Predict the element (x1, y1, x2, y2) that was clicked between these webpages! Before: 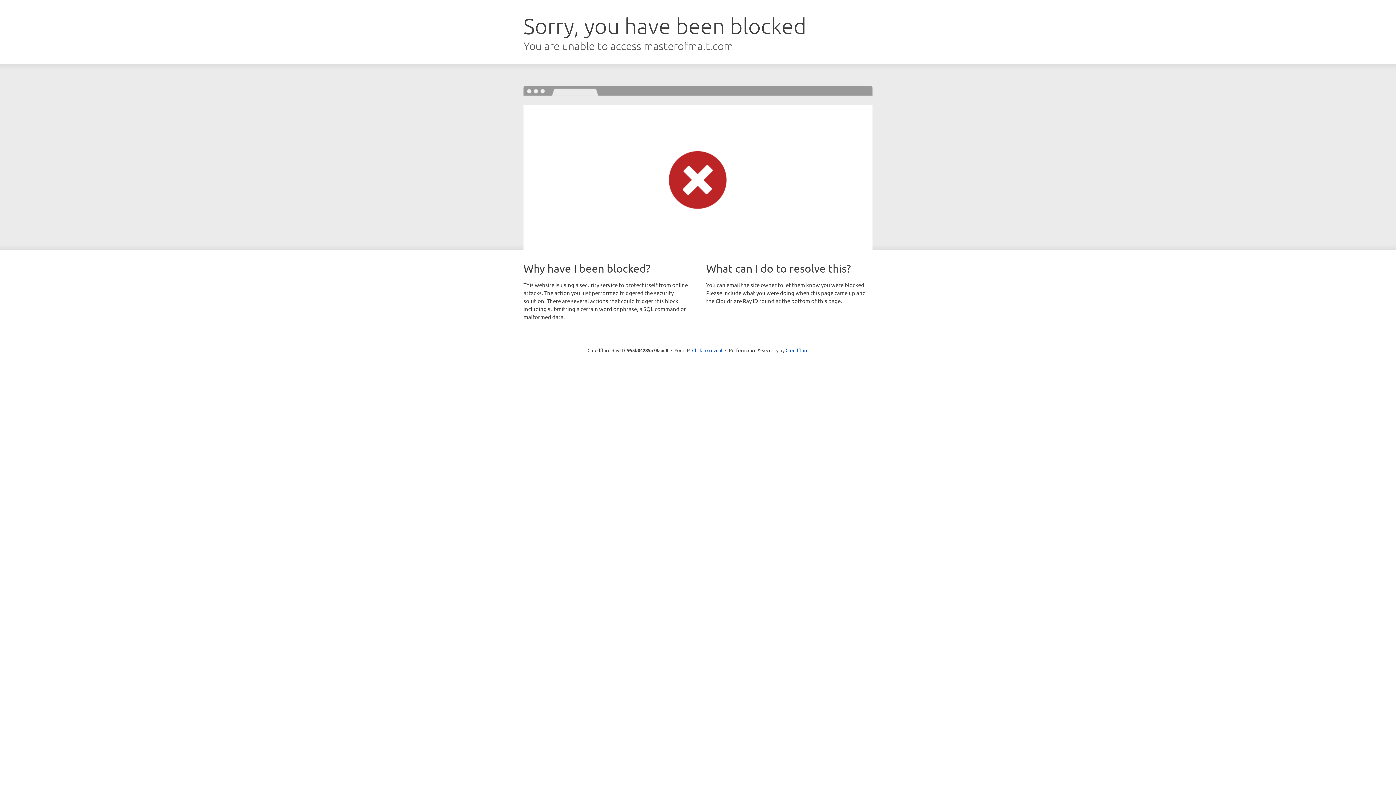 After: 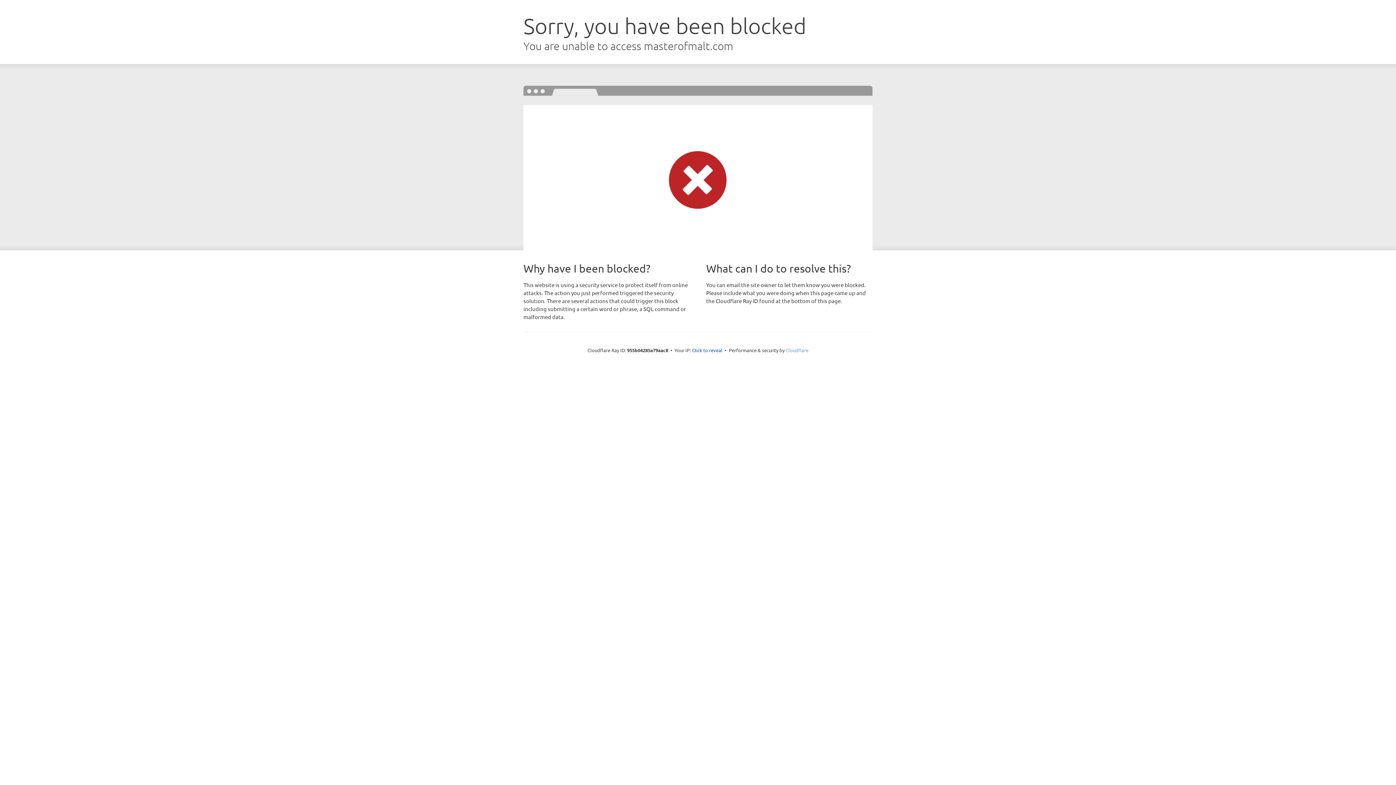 Action: bbox: (785, 347, 808, 353) label: Cloudflare